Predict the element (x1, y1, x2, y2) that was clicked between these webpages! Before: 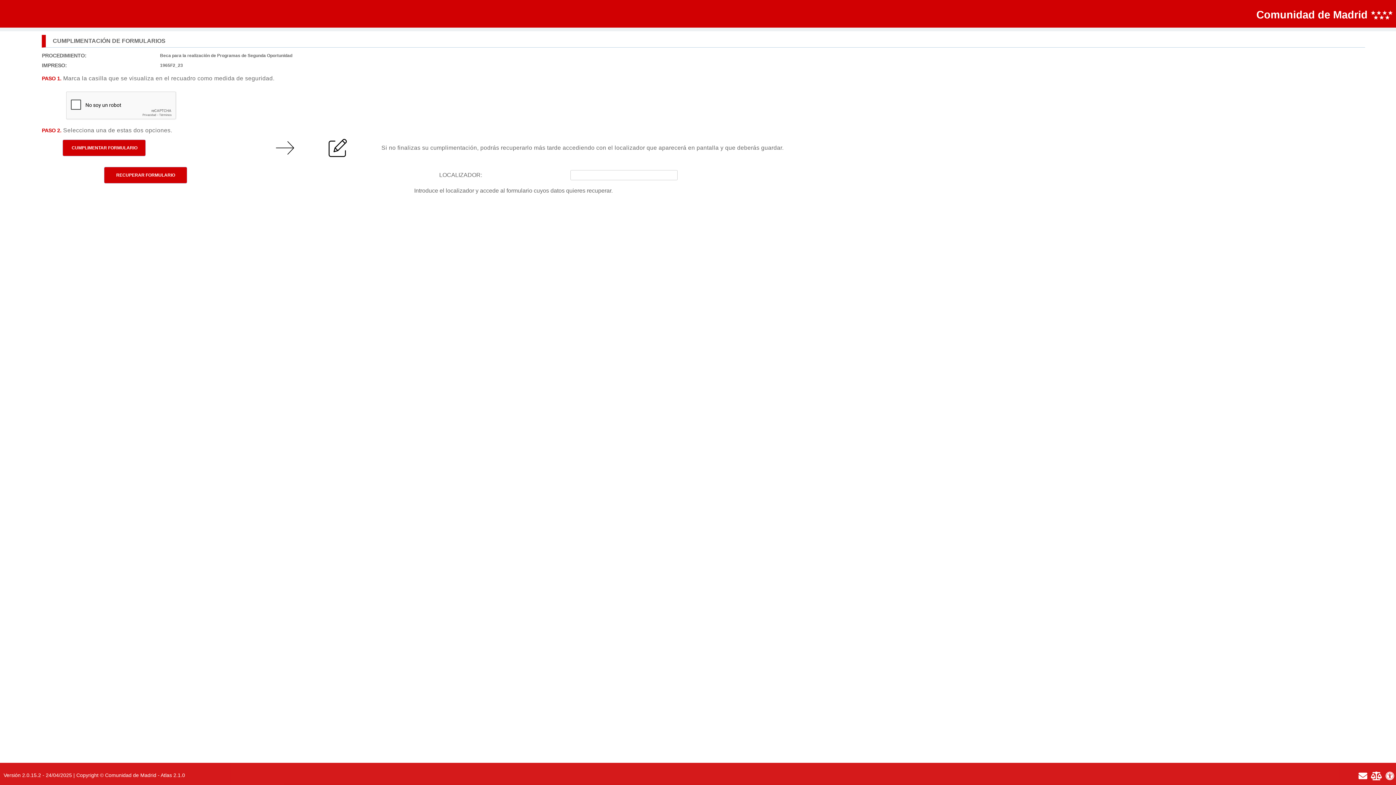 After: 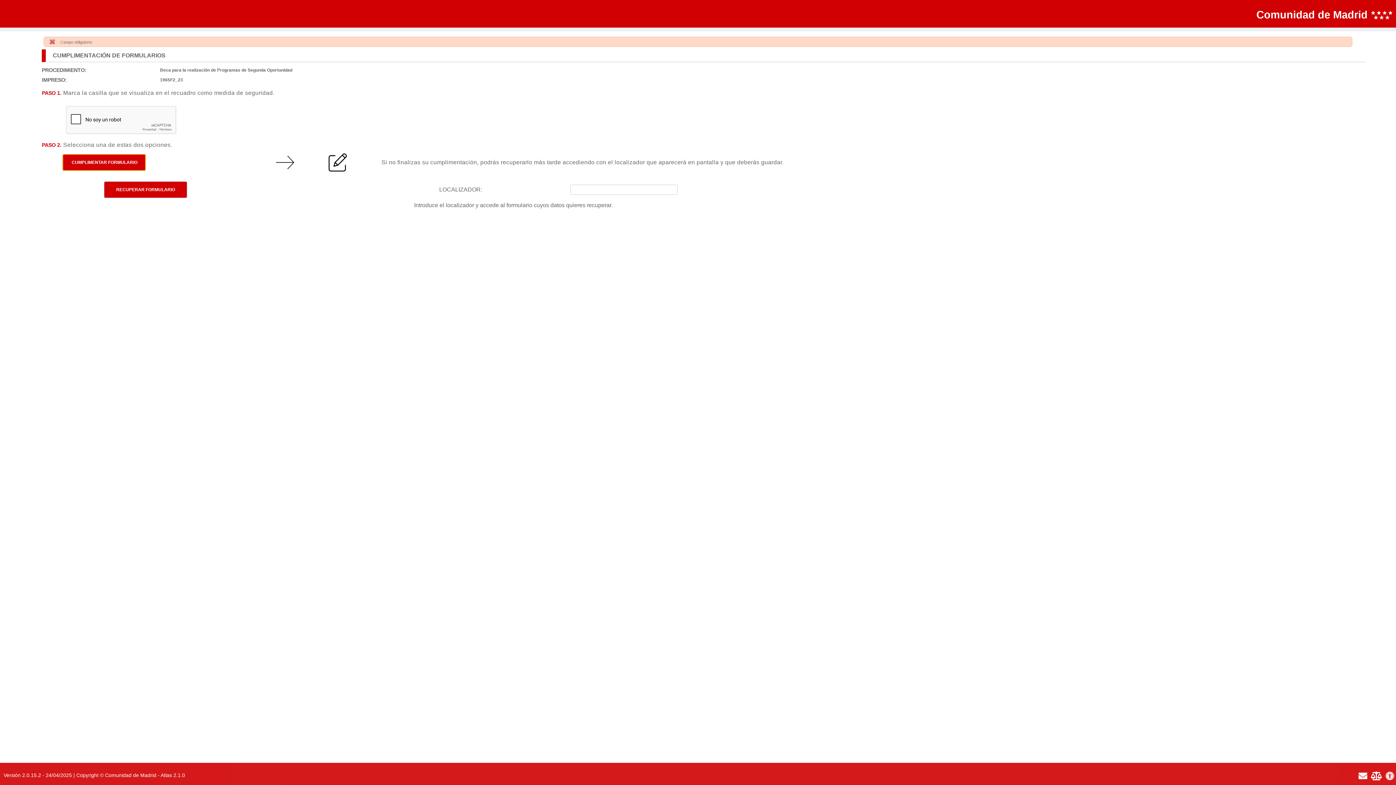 Action: bbox: (62, 139, 145, 156) label: CUMPLIMENTAR FORMULARIO